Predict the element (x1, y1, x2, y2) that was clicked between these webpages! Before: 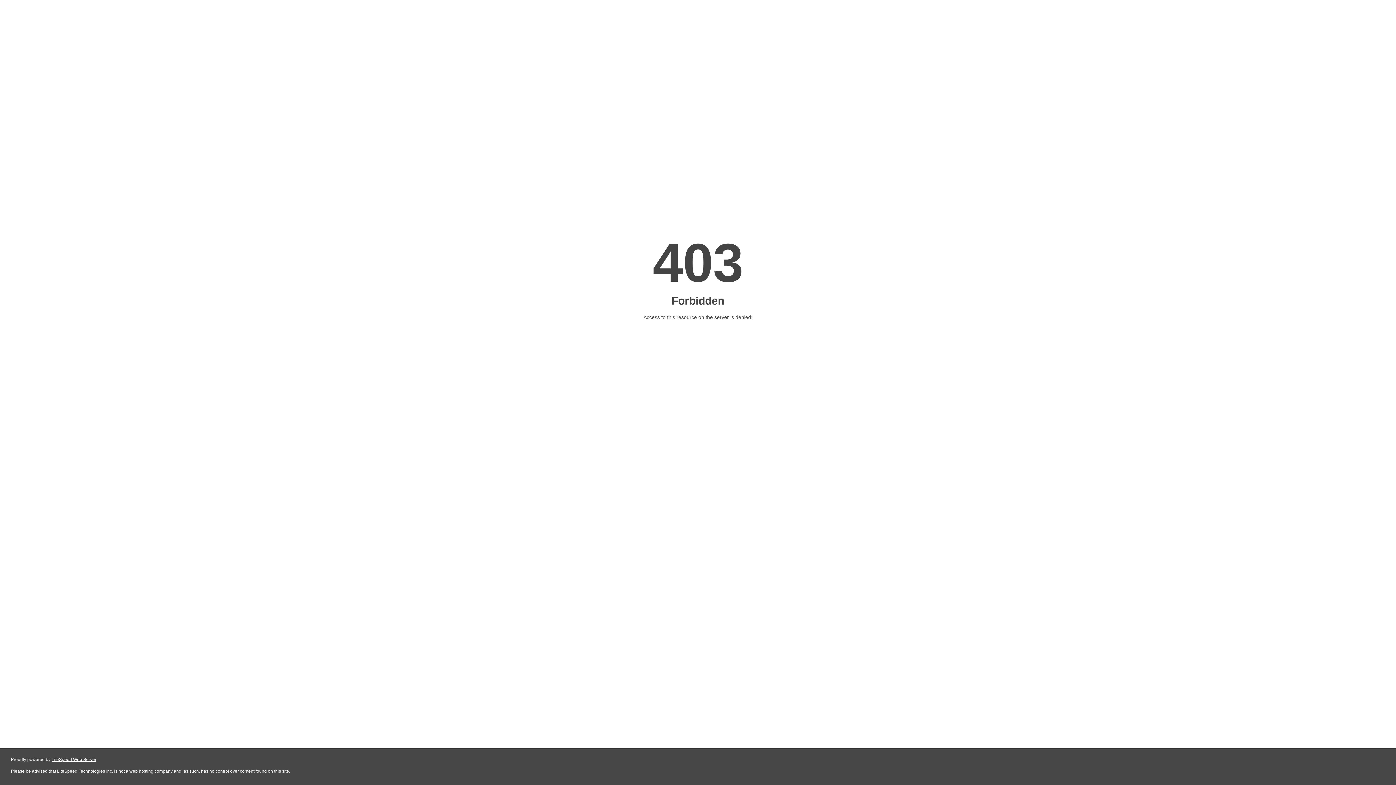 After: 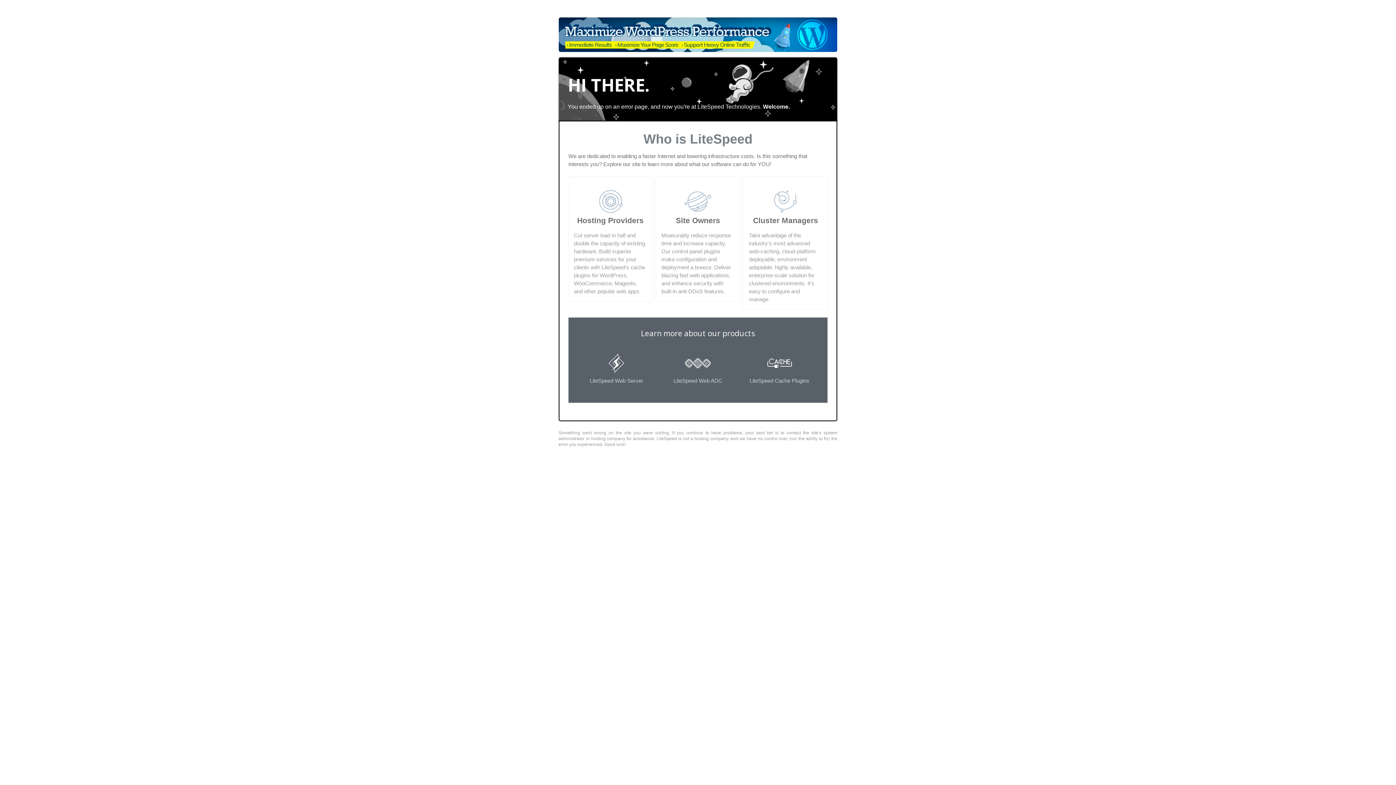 Action: label: LiteSpeed Web Server bbox: (51, 757, 96, 762)